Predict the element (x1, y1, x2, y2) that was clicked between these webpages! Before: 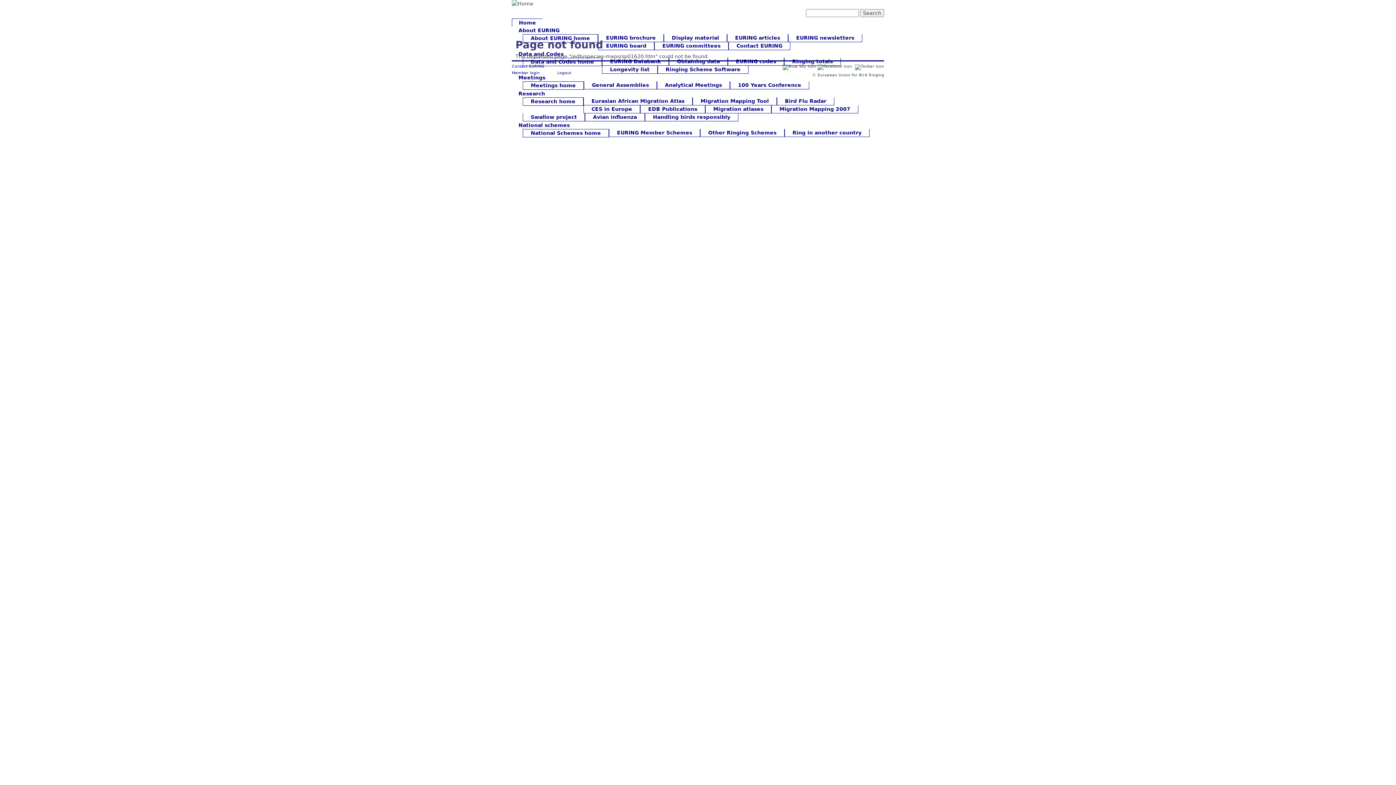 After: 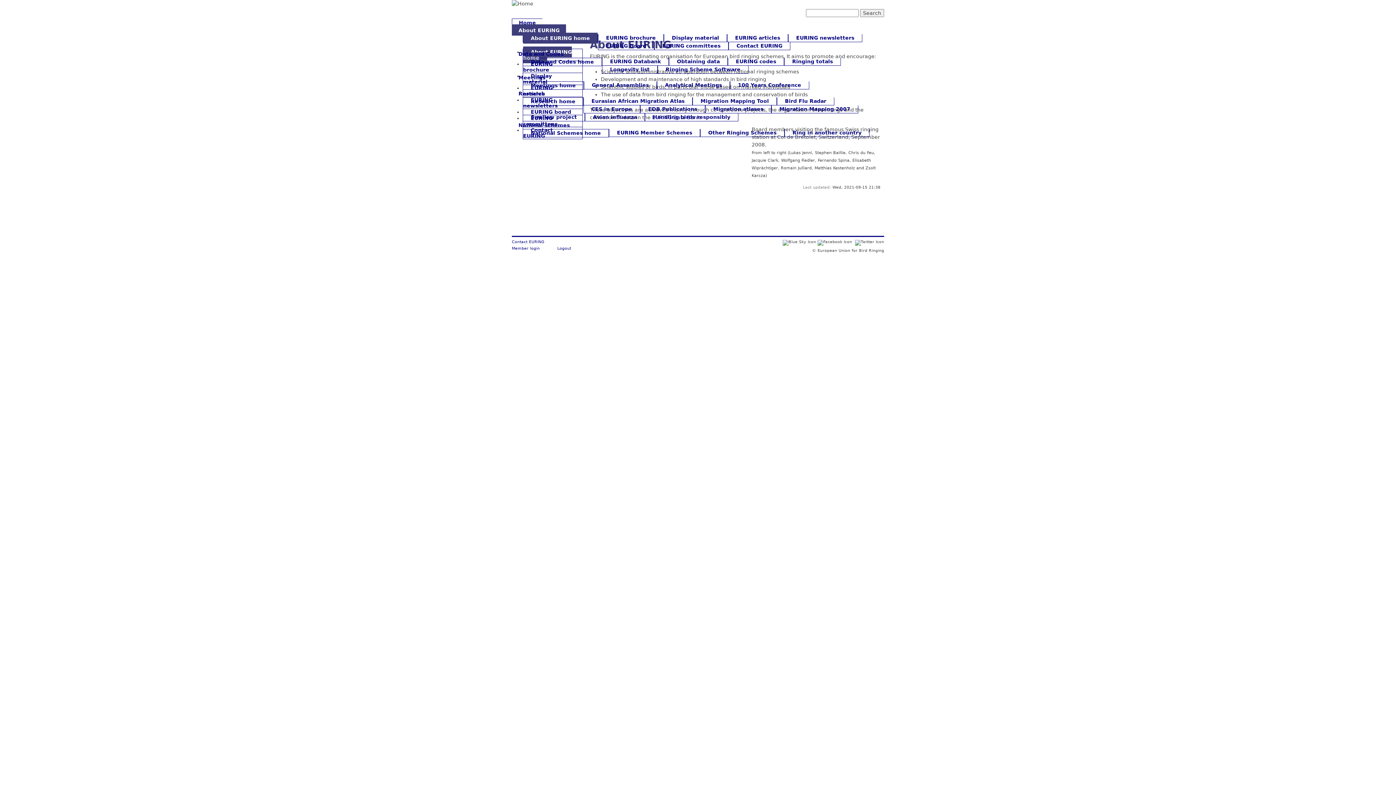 Action: label: About EURING bbox: (512, 24, 566, 35)